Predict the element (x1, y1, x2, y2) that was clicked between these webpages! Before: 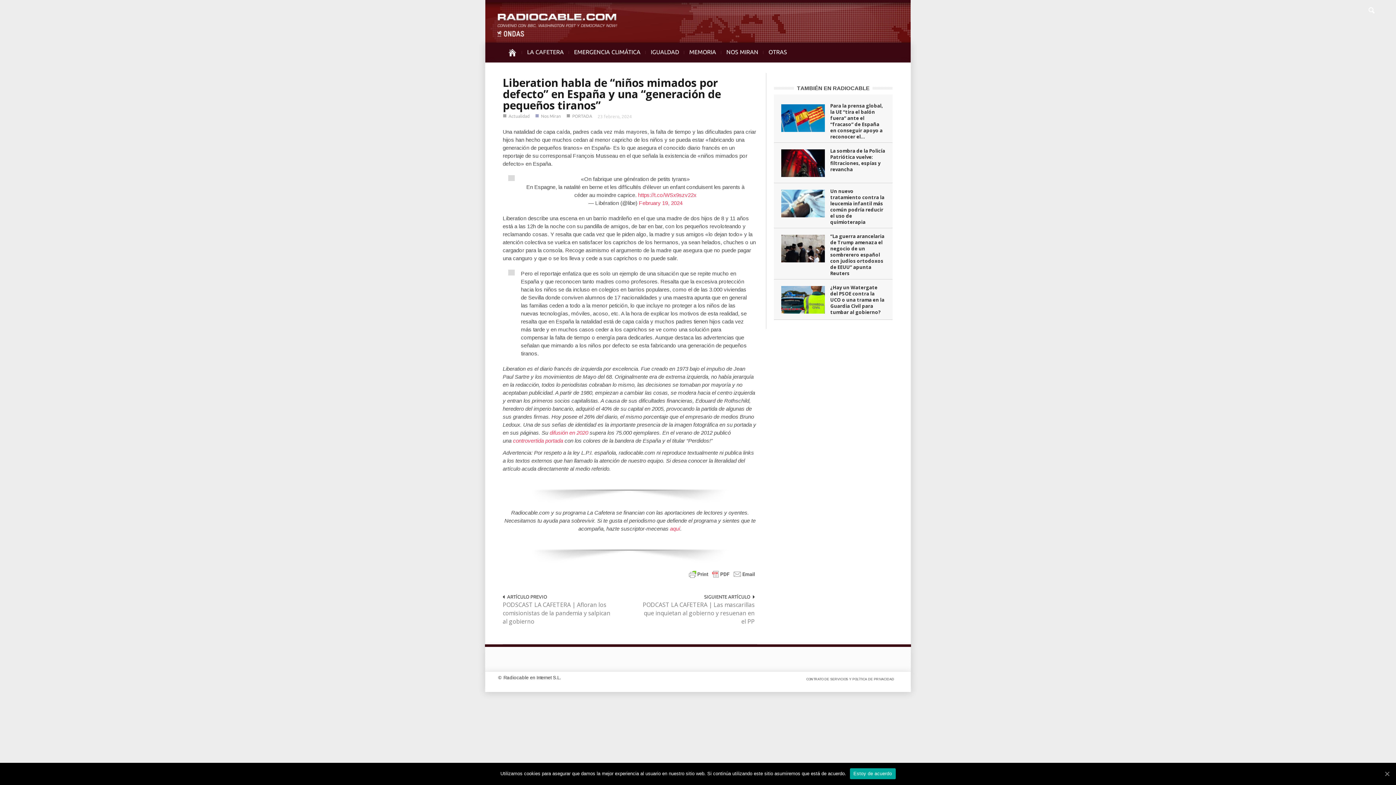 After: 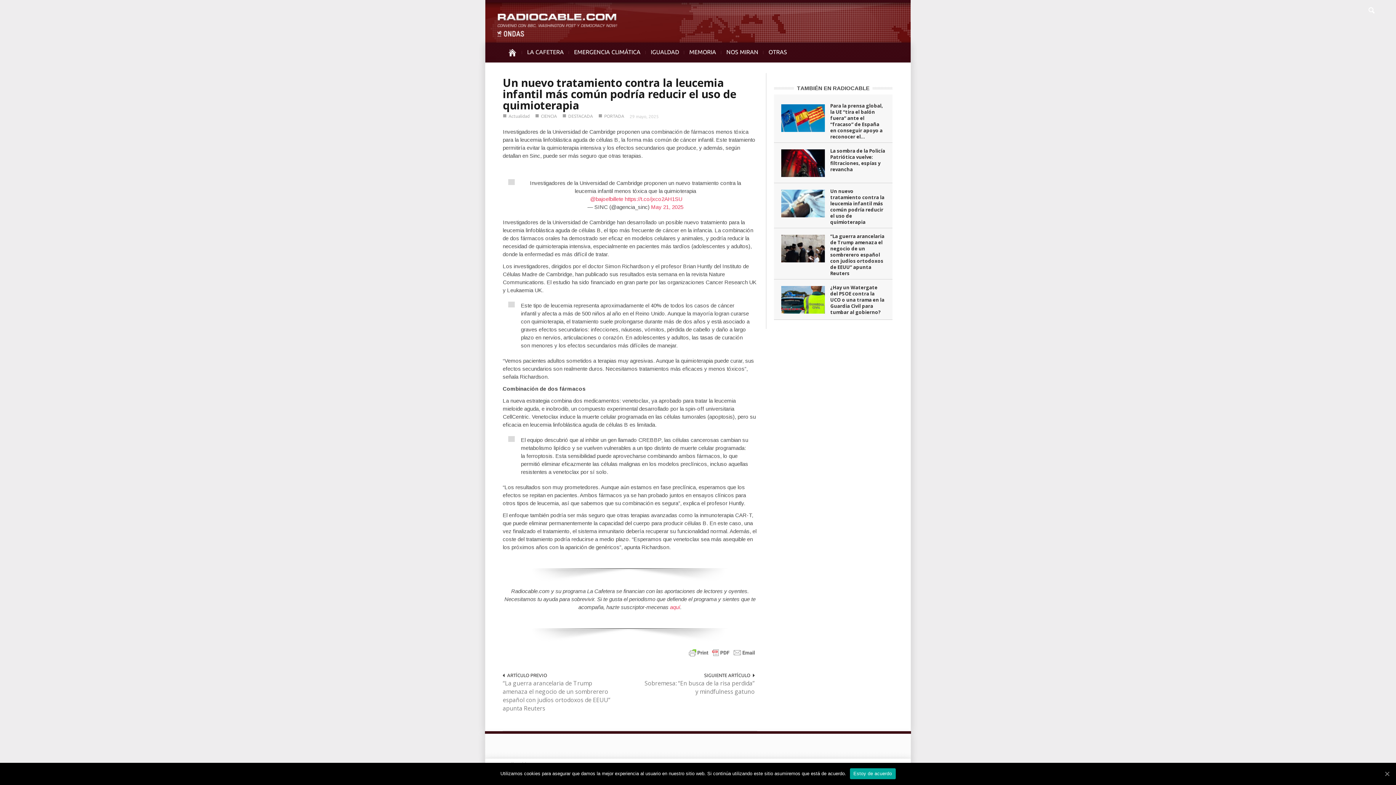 Action: label: Un nuevo tratamiento contra la leucemia infantil más común podría reducir el uso de quimioterapia bbox: (830, 188, 884, 225)